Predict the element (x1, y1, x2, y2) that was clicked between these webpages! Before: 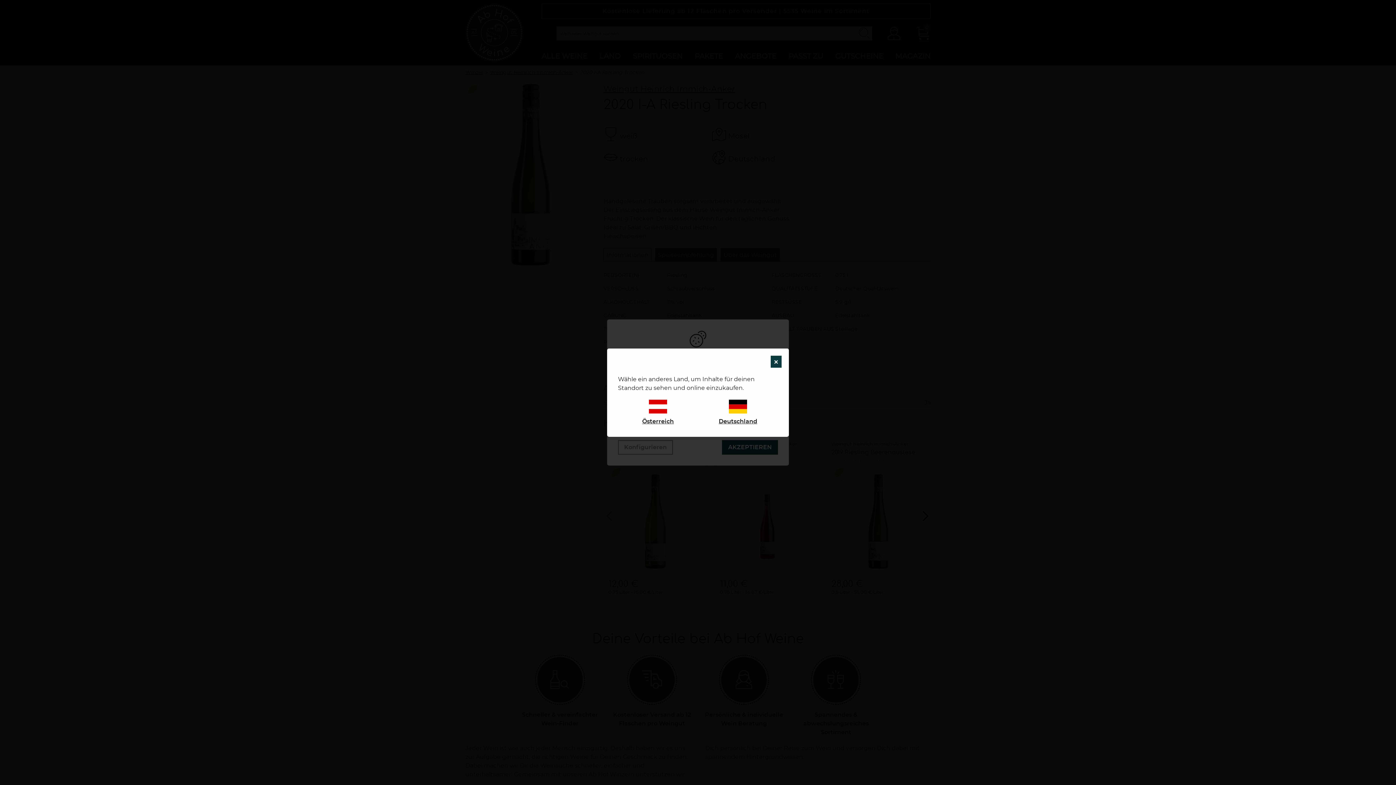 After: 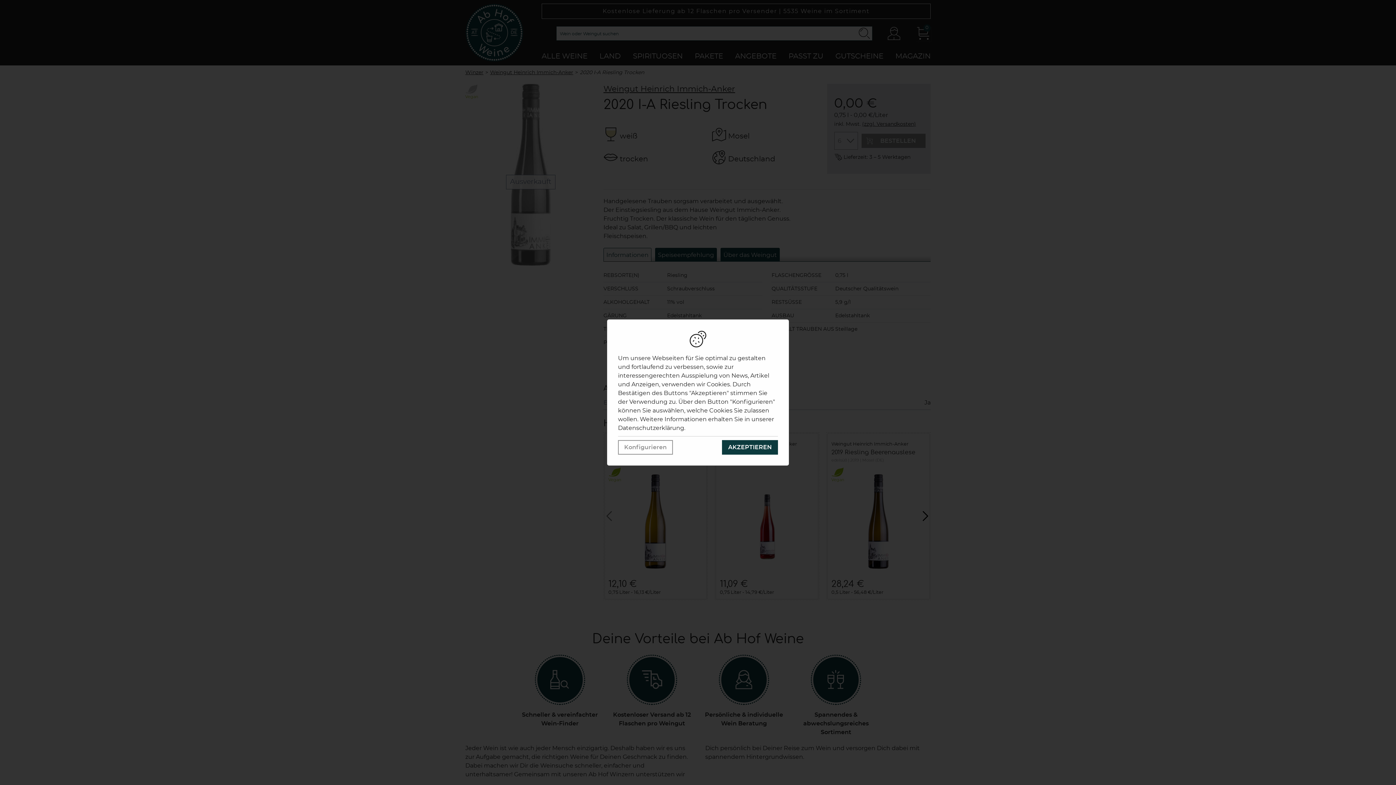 Action: bbox: (618, 396, 698, 429) label: Österreich